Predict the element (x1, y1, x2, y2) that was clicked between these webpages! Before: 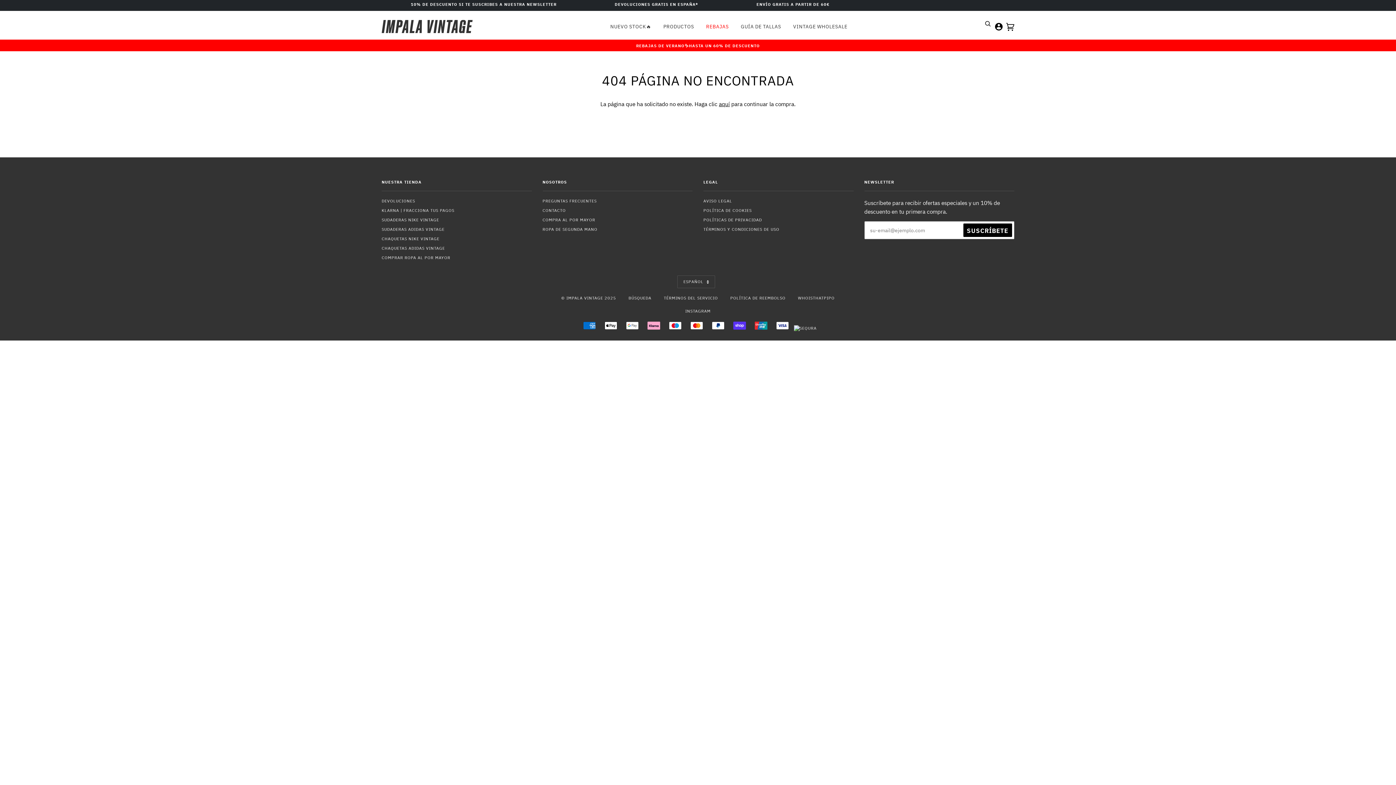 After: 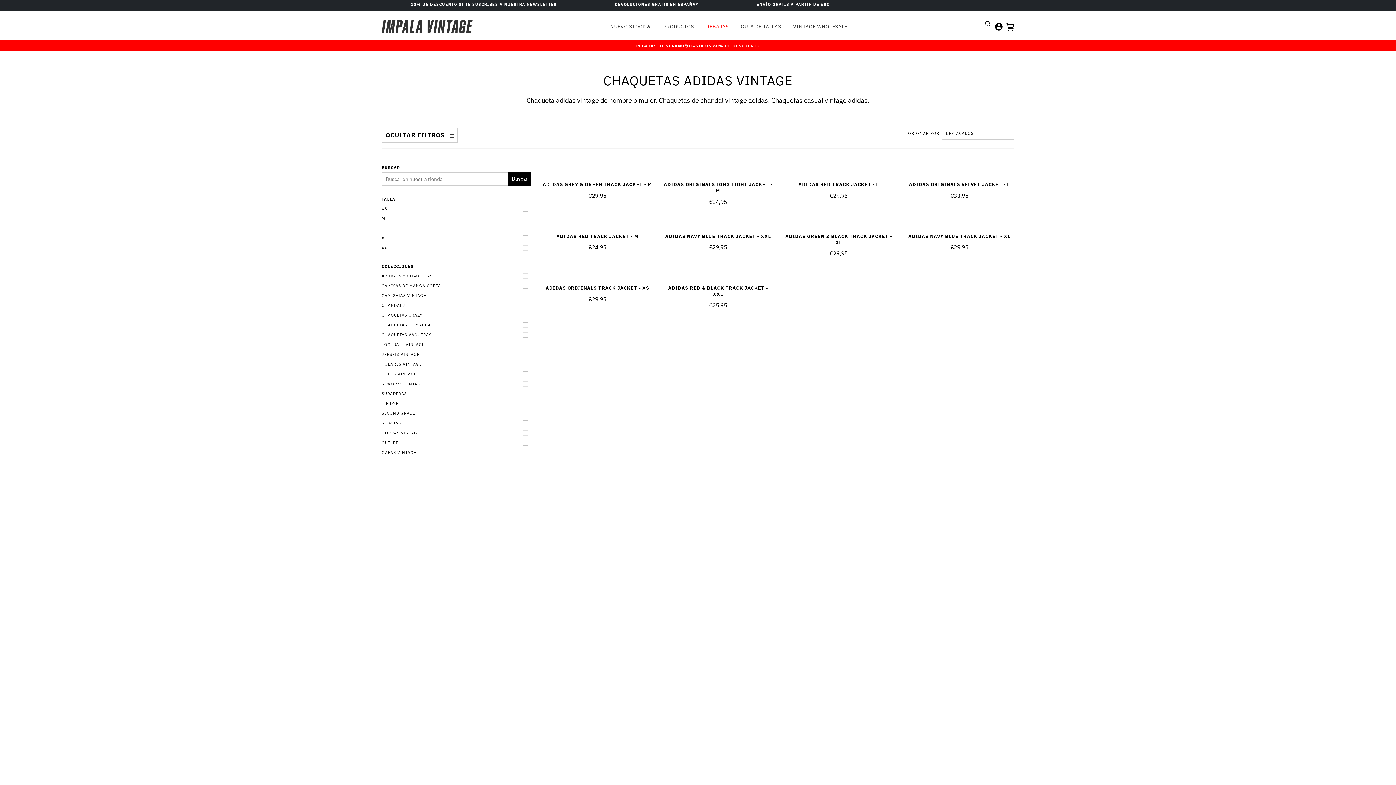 Action: label: CHAQUETAS ADIDAS VINTAGE bbox: (381, 245, 445, 250)